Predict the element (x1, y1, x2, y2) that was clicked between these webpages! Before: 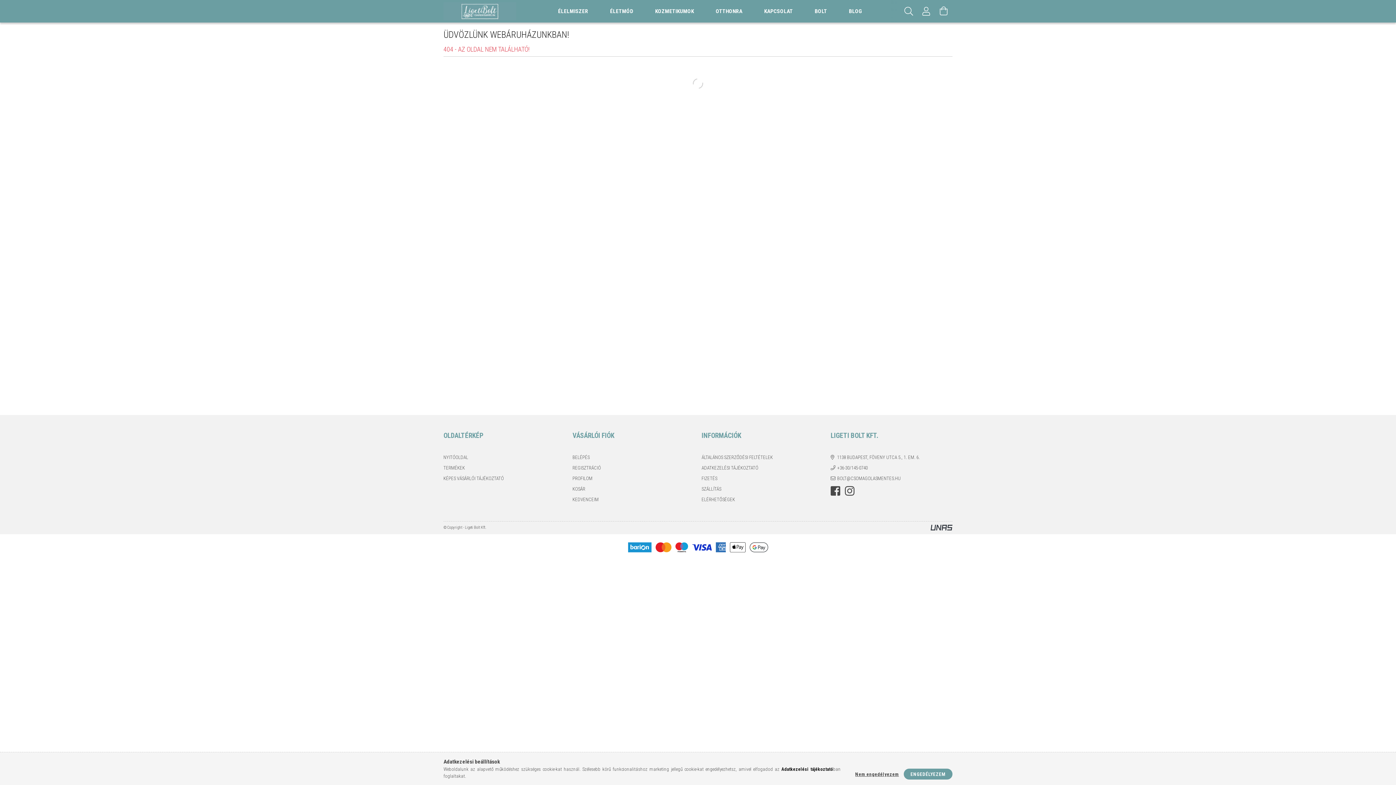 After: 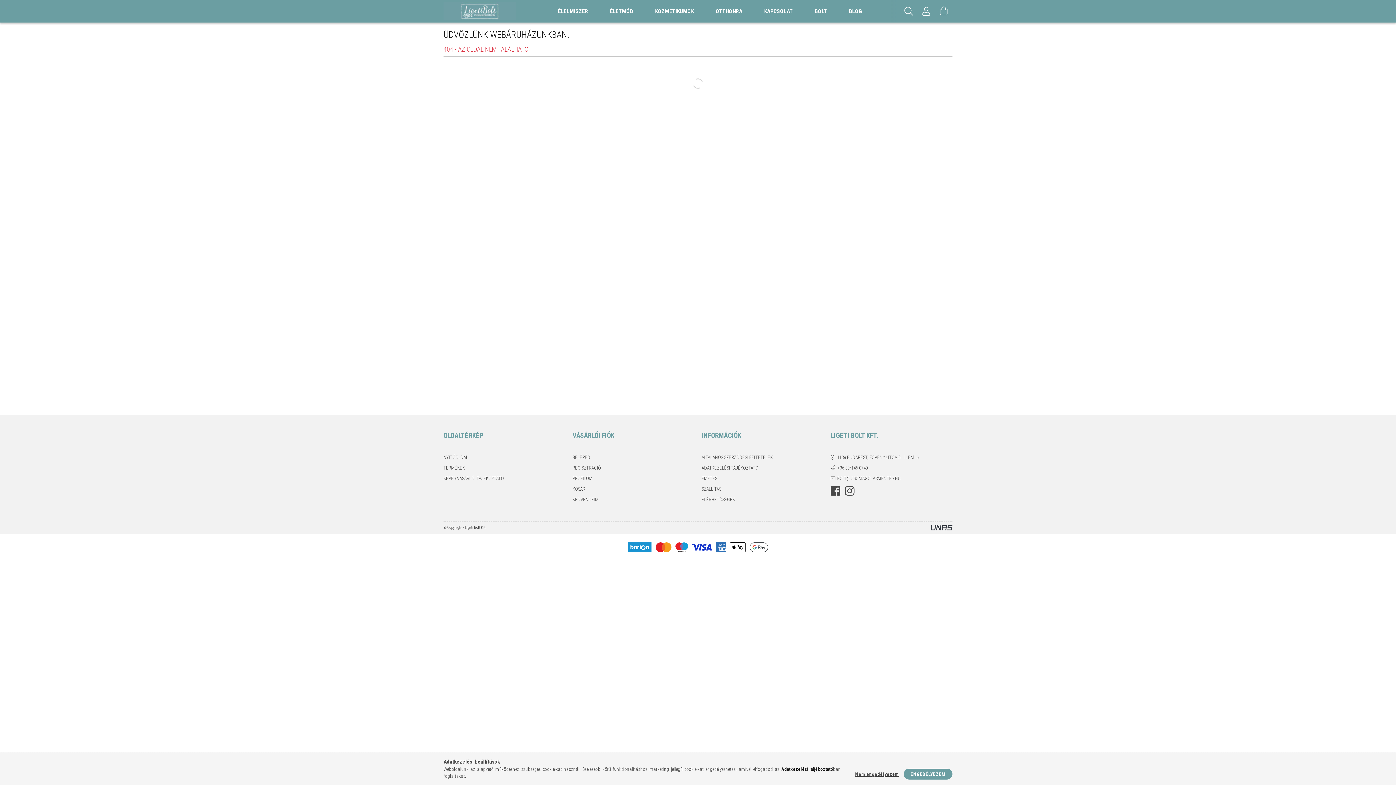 Action: label: BOLT bbox: (804, 0, 838, 22)